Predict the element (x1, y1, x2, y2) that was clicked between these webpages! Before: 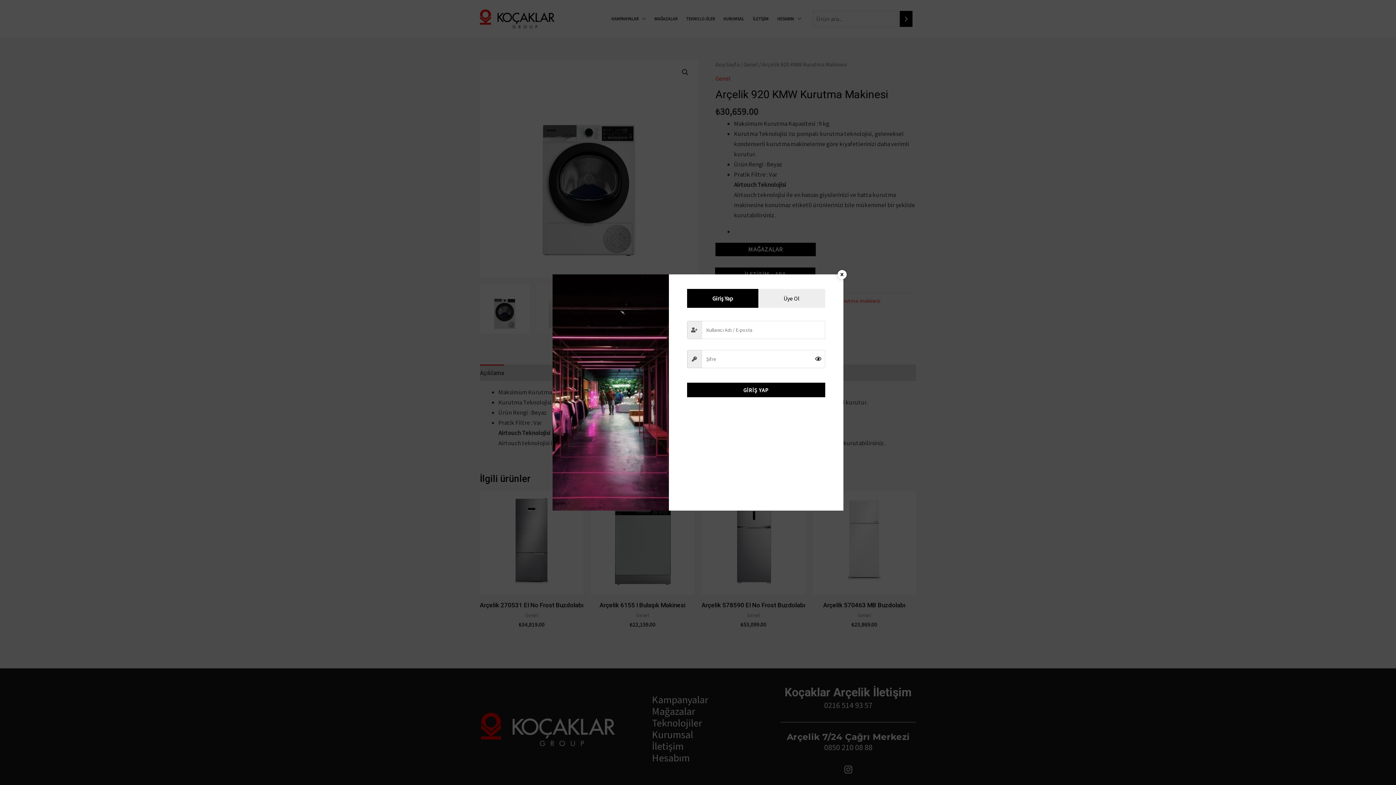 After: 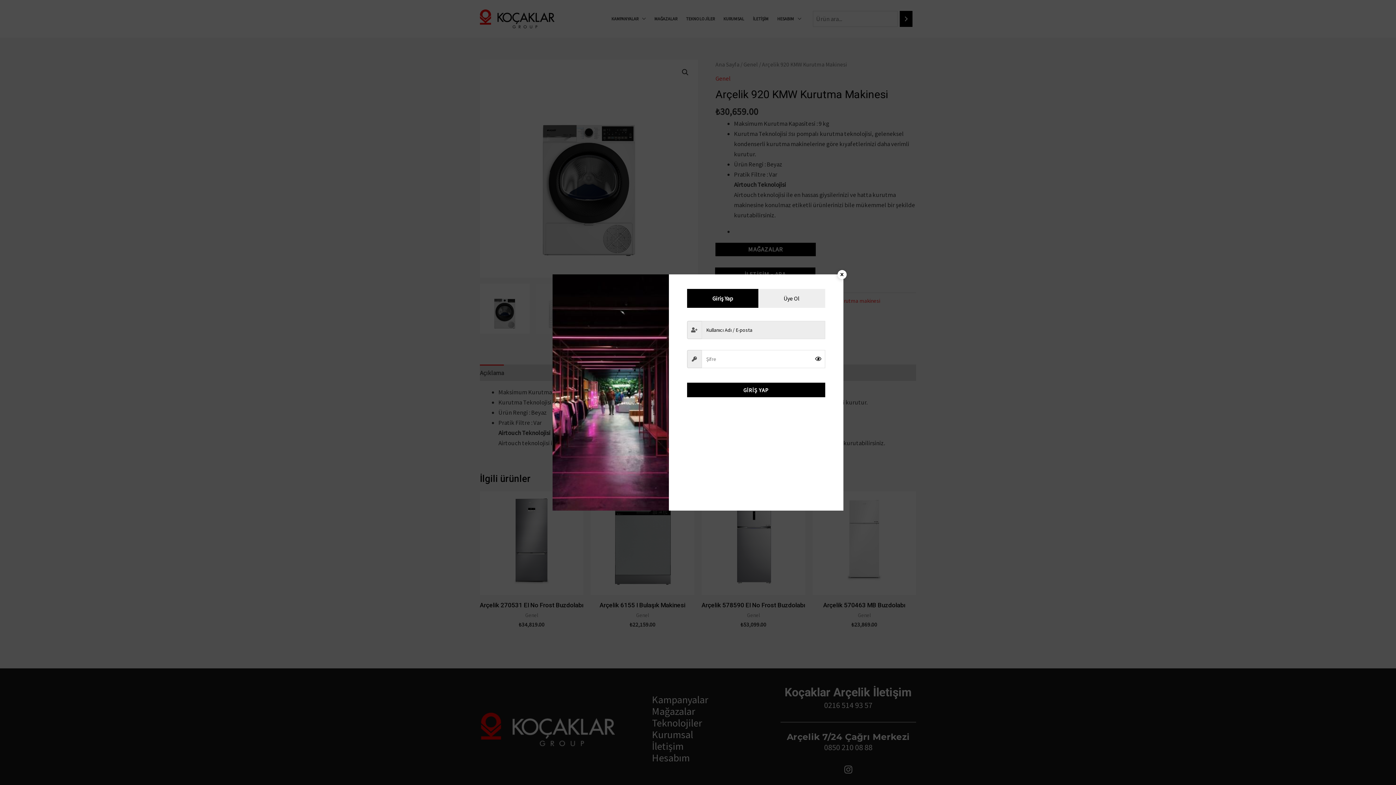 Action: label: GİRİŞ YAP bbox: (687, 382, 825, 397)